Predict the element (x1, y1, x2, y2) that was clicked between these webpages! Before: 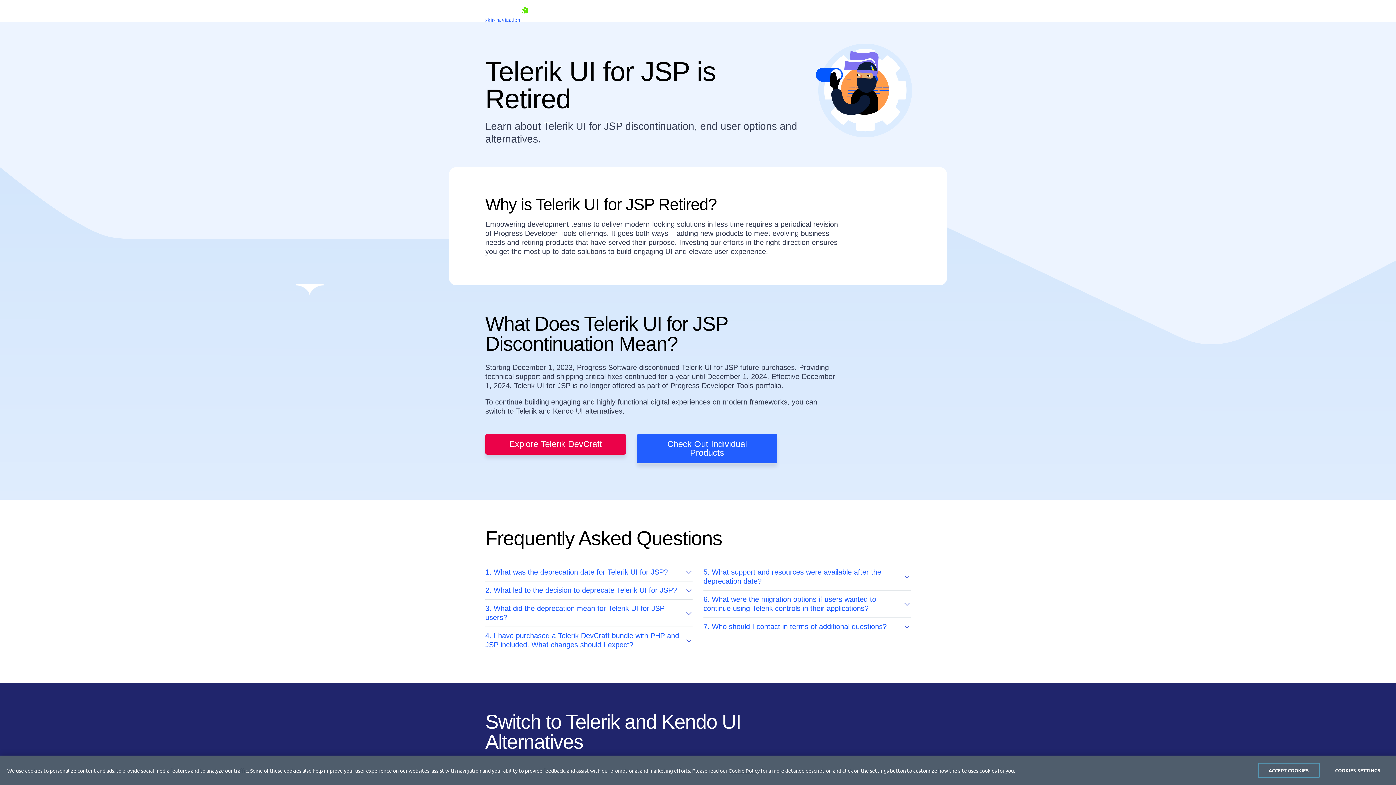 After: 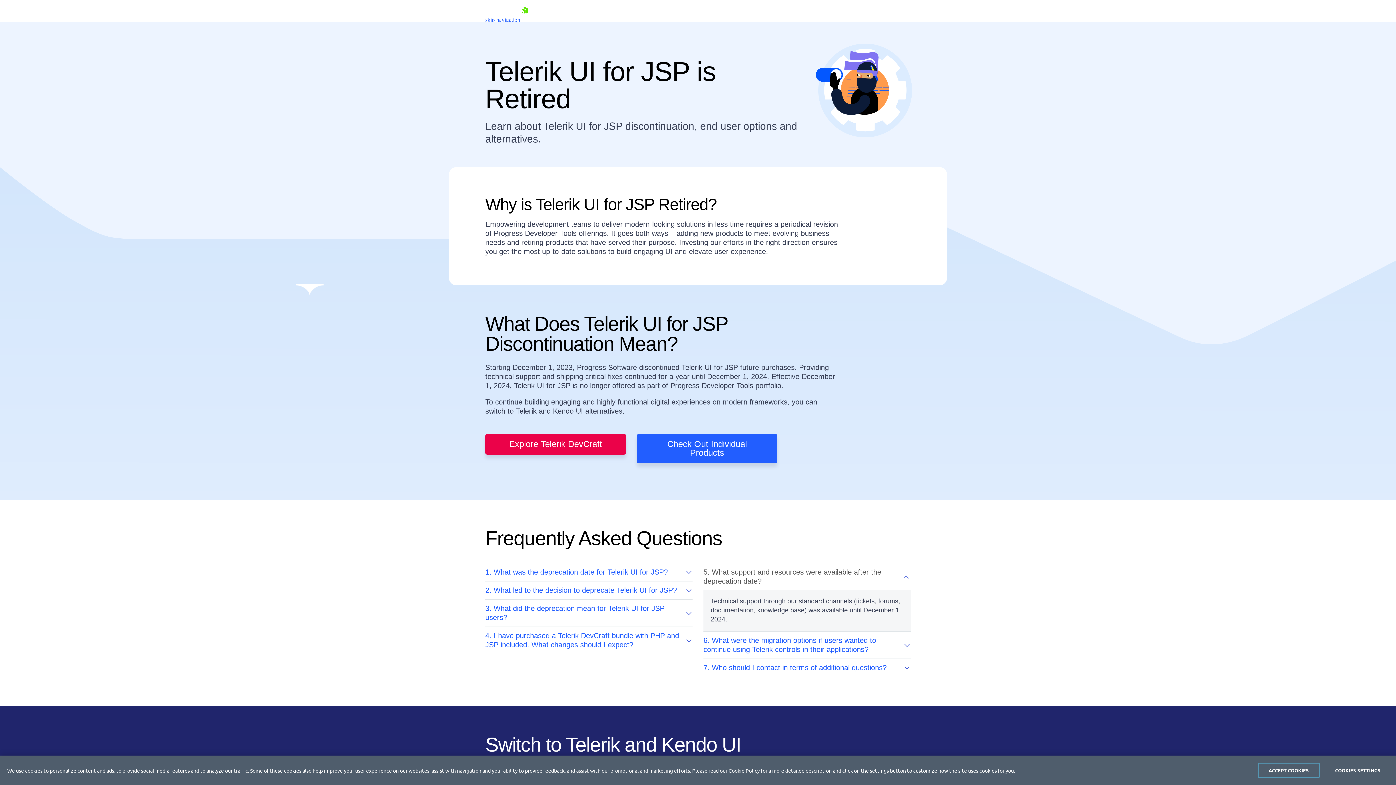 Action: label: 5. What support and resources were available after the deprecation date? bbox: (703, 563, 910, 586)